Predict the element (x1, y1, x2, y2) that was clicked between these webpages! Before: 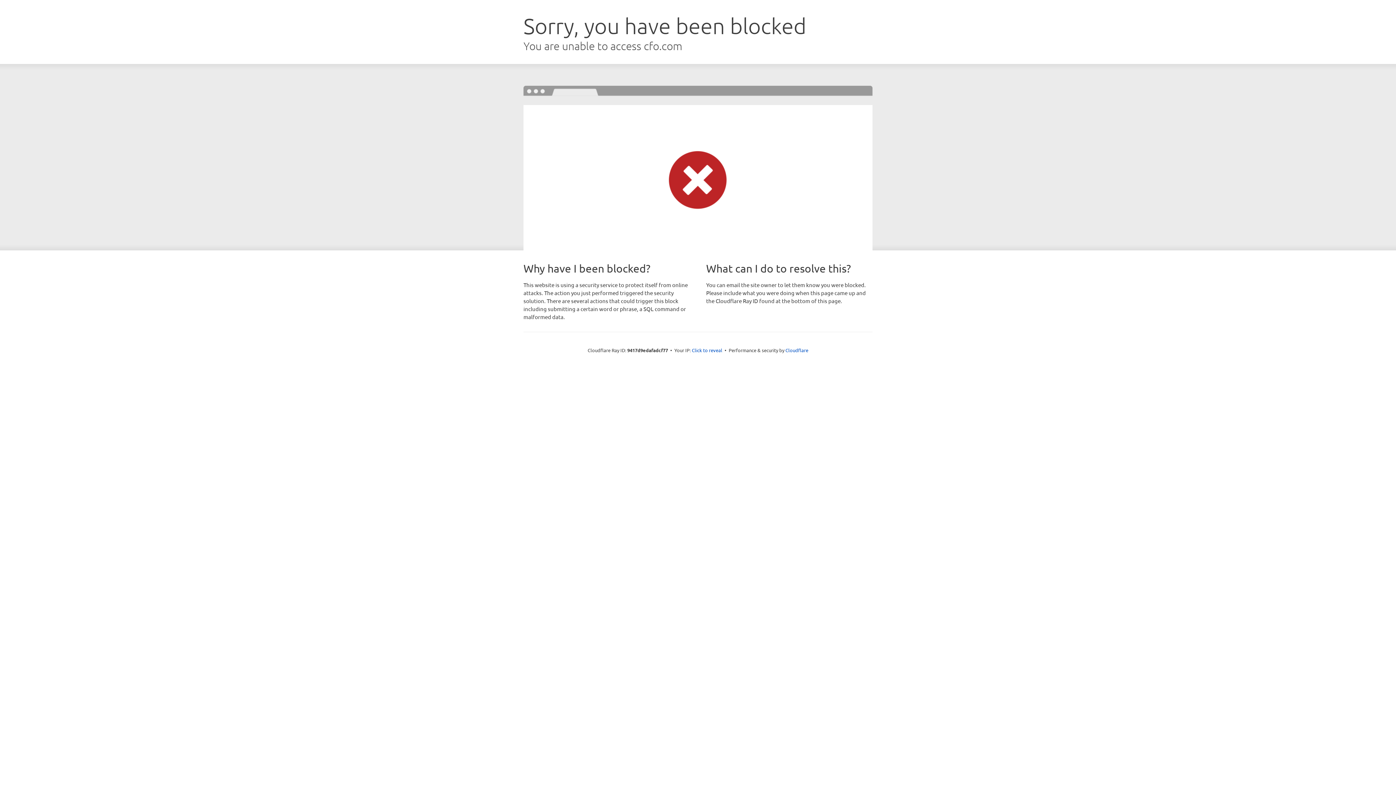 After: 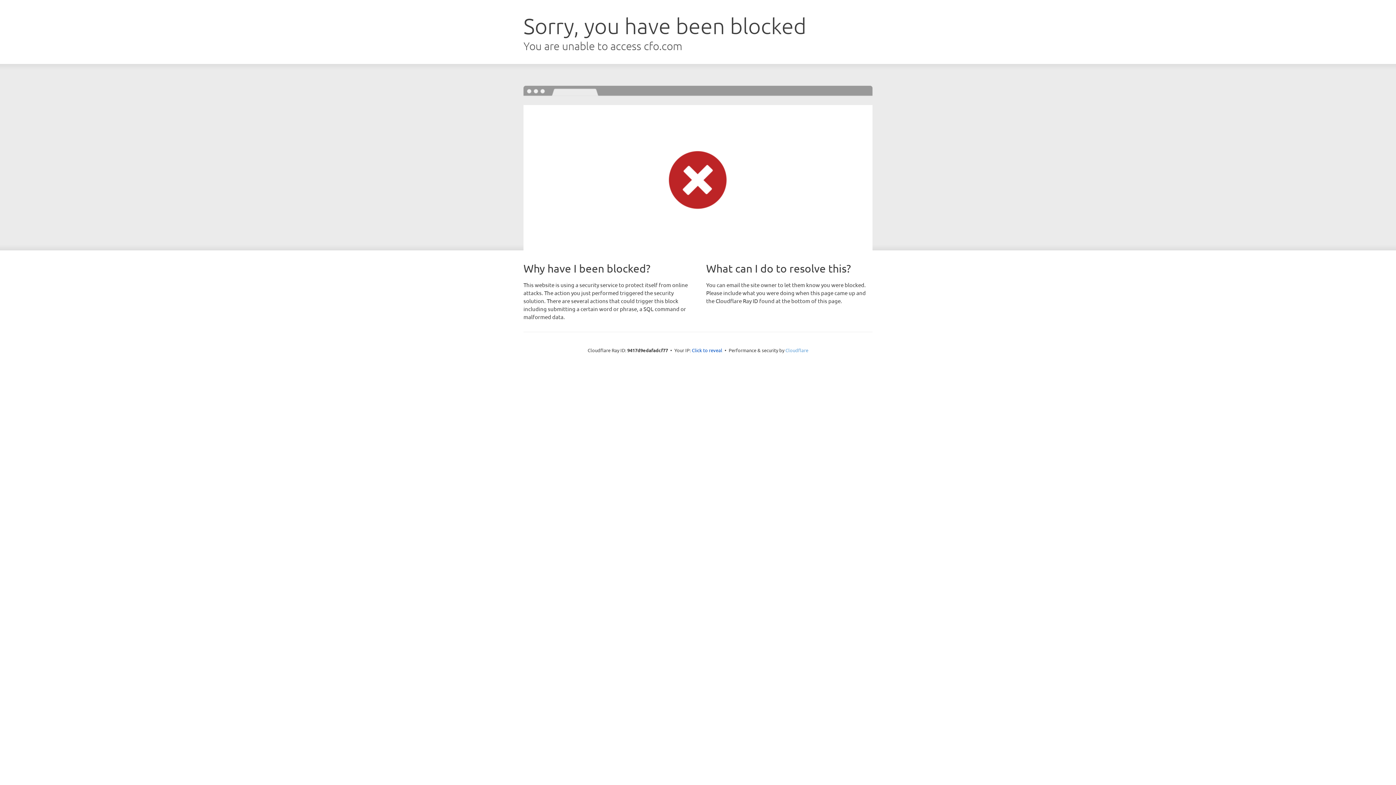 Action: label: Cloudflare bbox: (785, 347, 808, 353)